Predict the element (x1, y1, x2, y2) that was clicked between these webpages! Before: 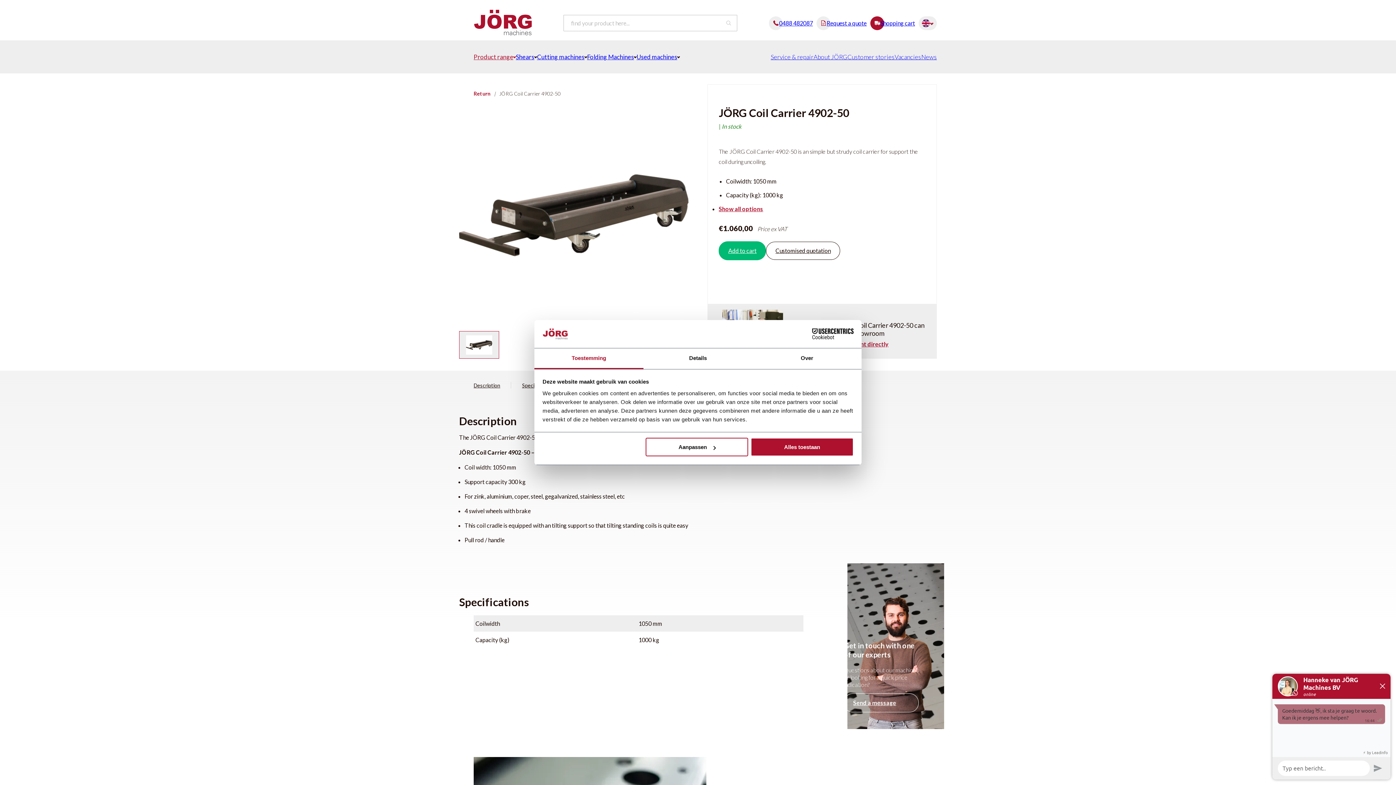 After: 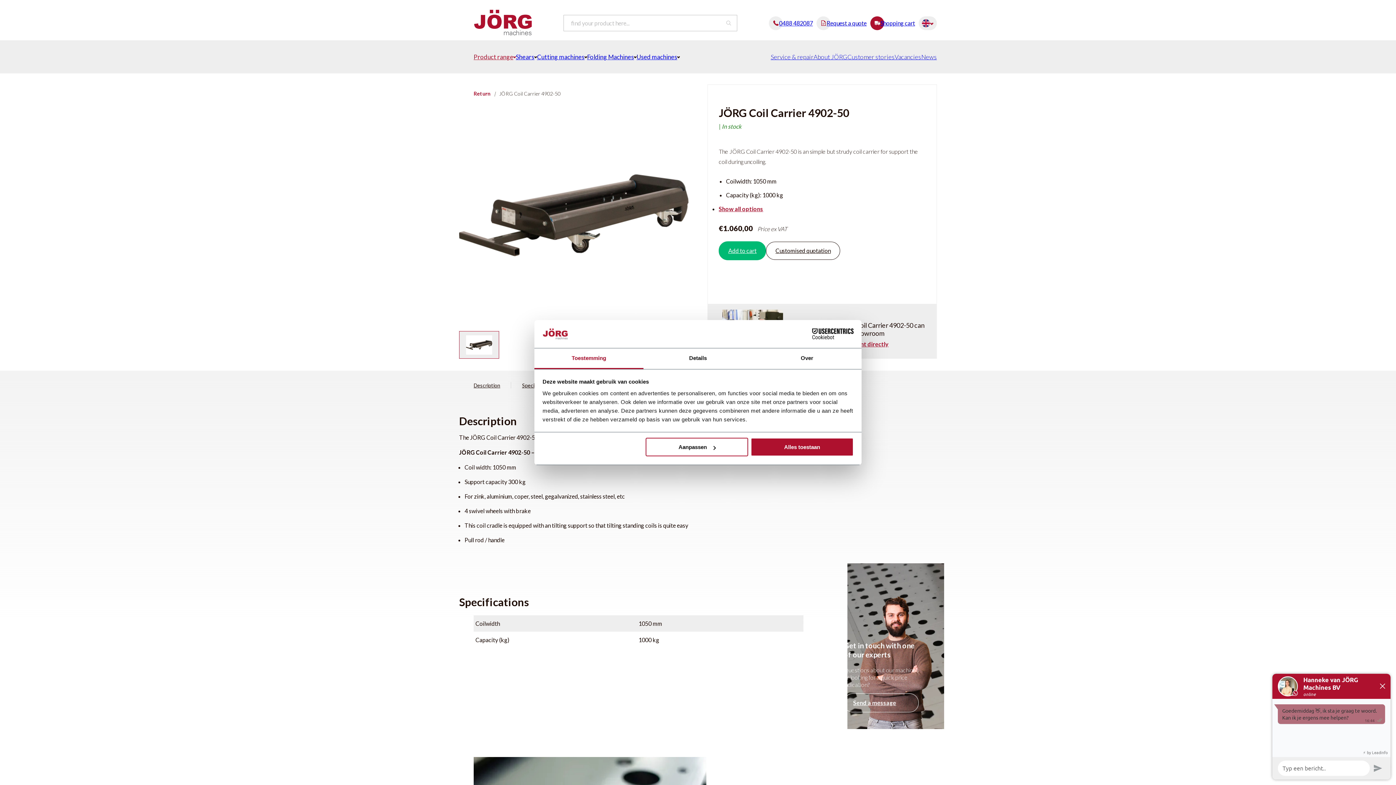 Action: bbox: (720, 14, 737, 31)